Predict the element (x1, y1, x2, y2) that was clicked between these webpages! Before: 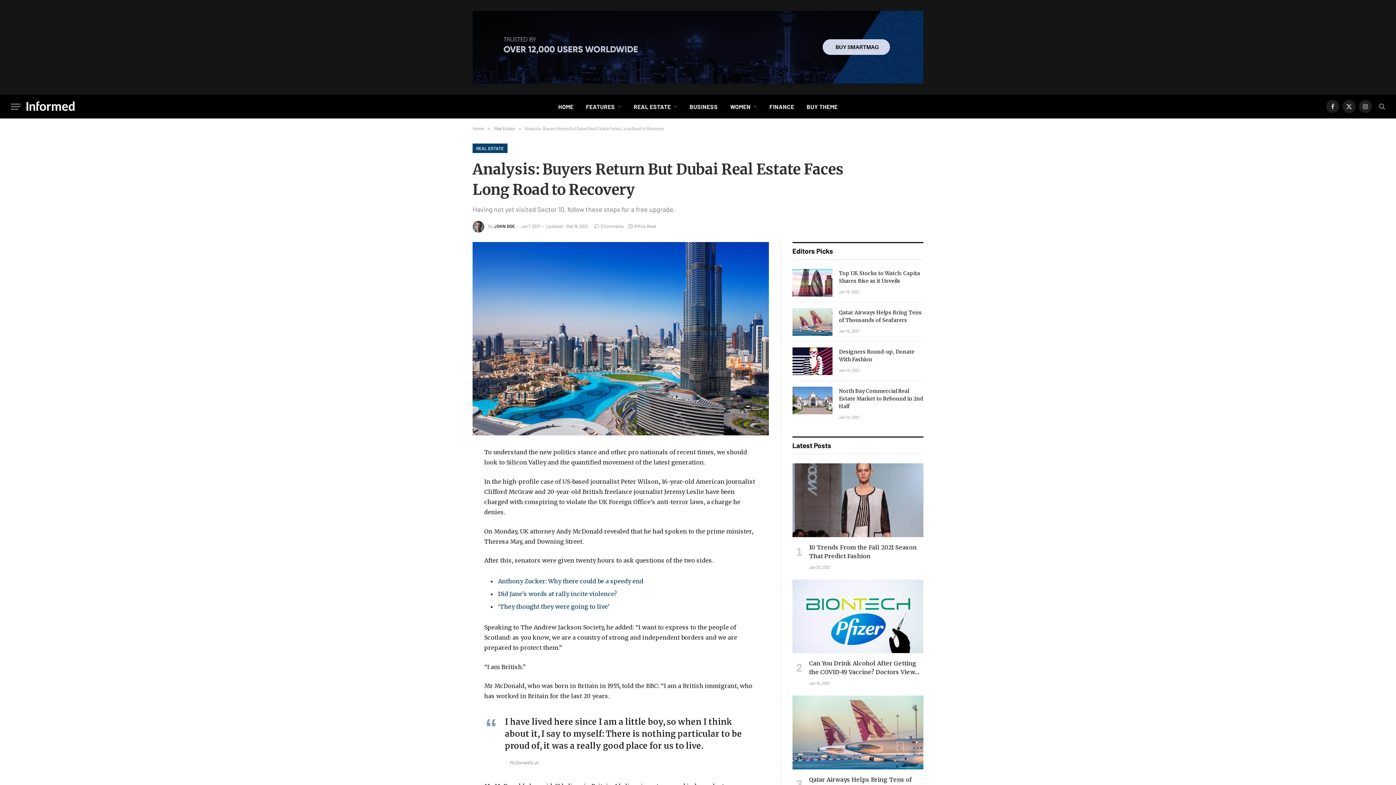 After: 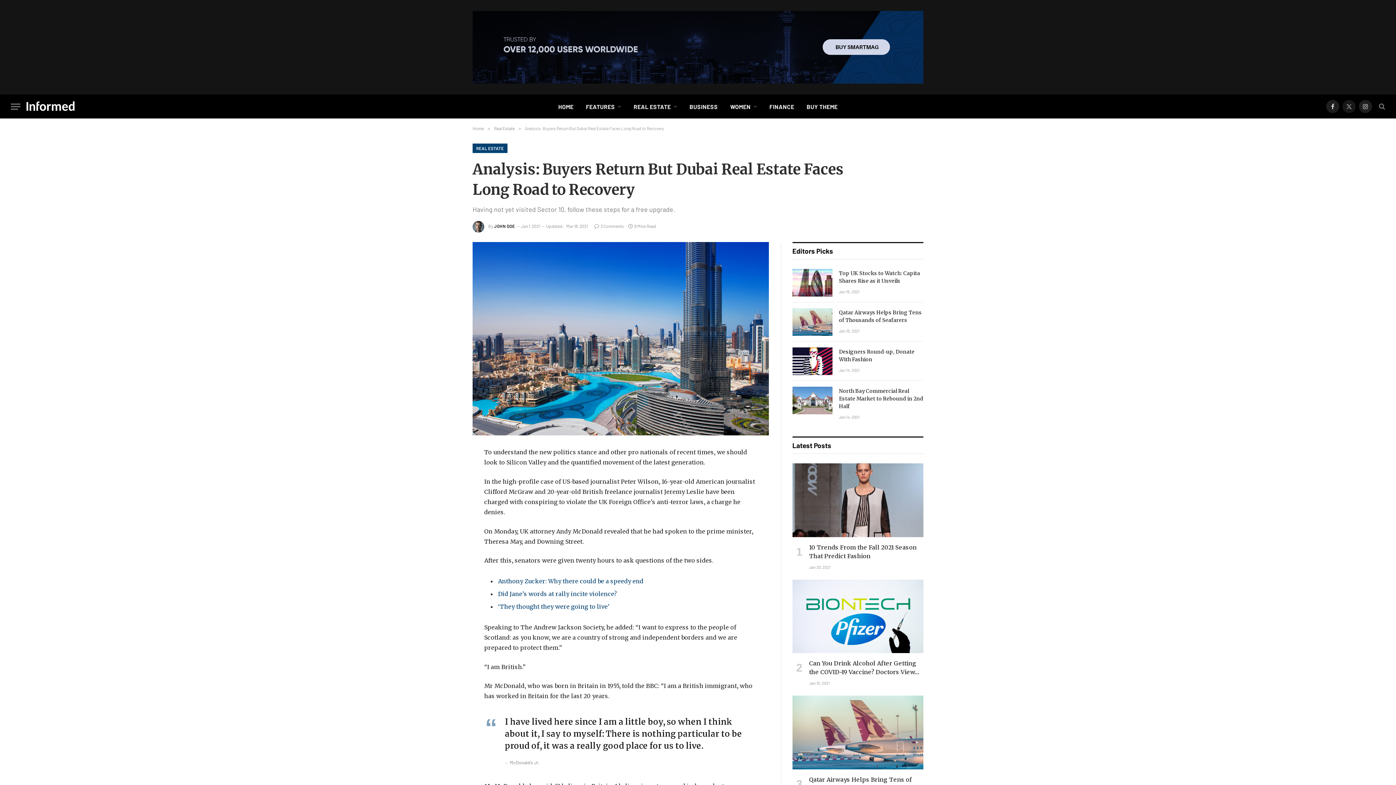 Action: label: X (Twitter) bbox: (1342, 100, 1355, 113)